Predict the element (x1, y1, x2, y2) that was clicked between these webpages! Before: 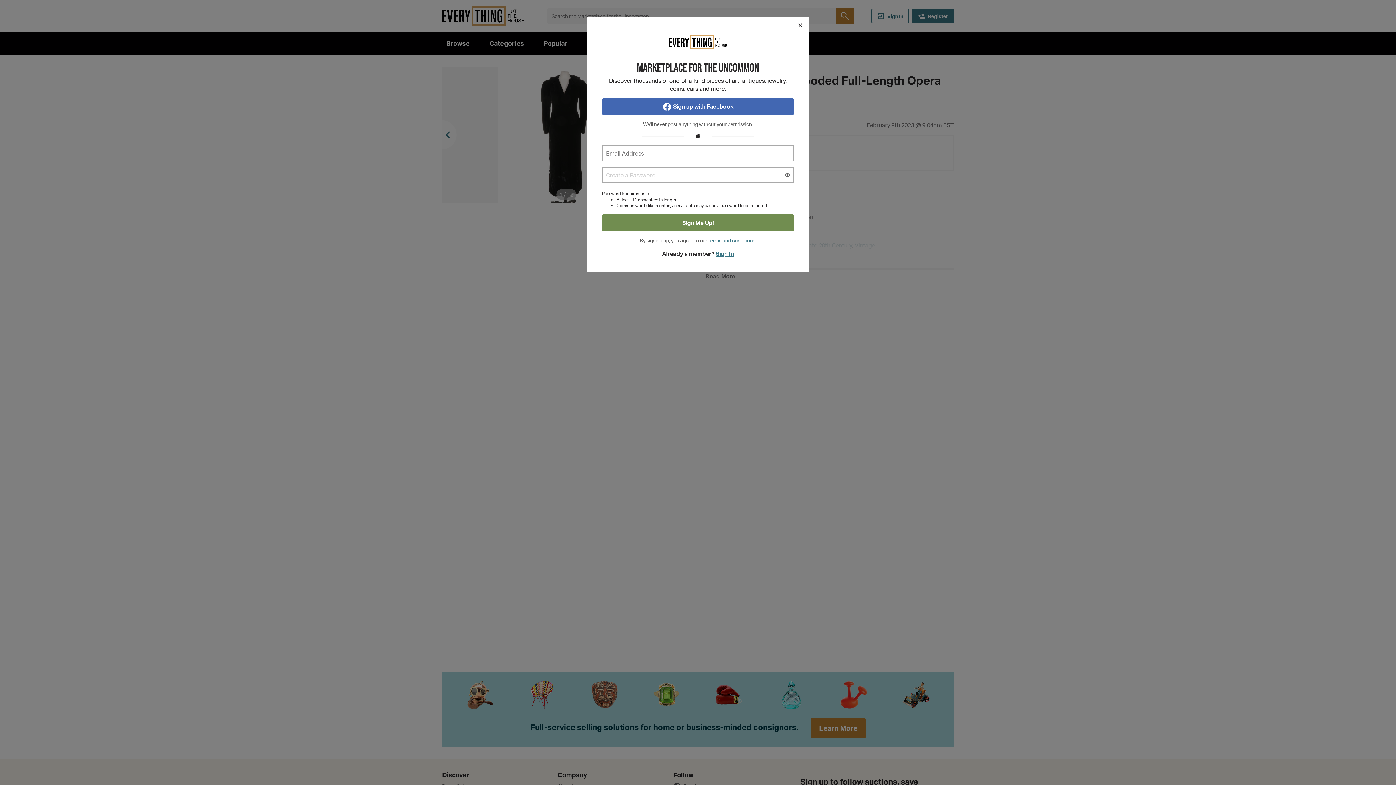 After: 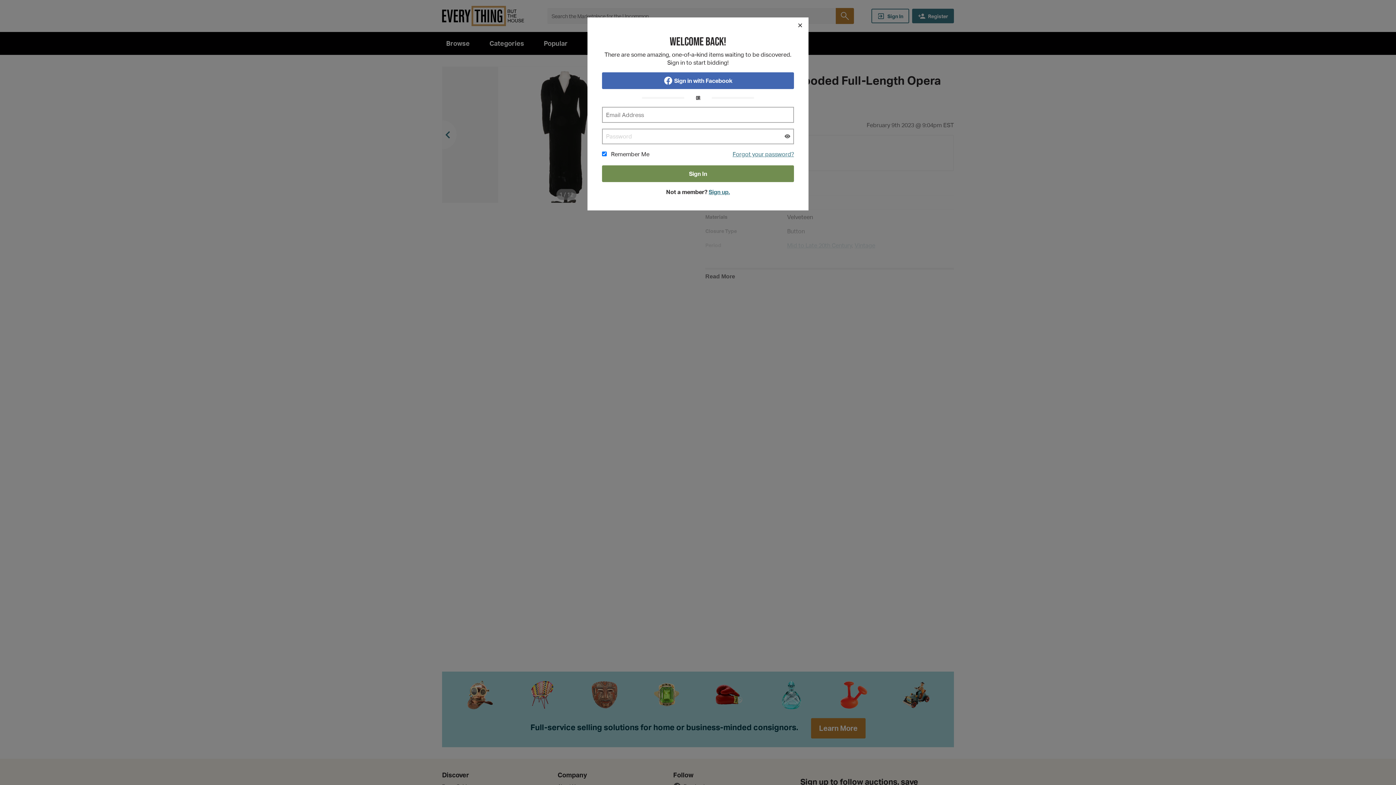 Action: label: Sign In bbox: (715, 250, 734, 257)